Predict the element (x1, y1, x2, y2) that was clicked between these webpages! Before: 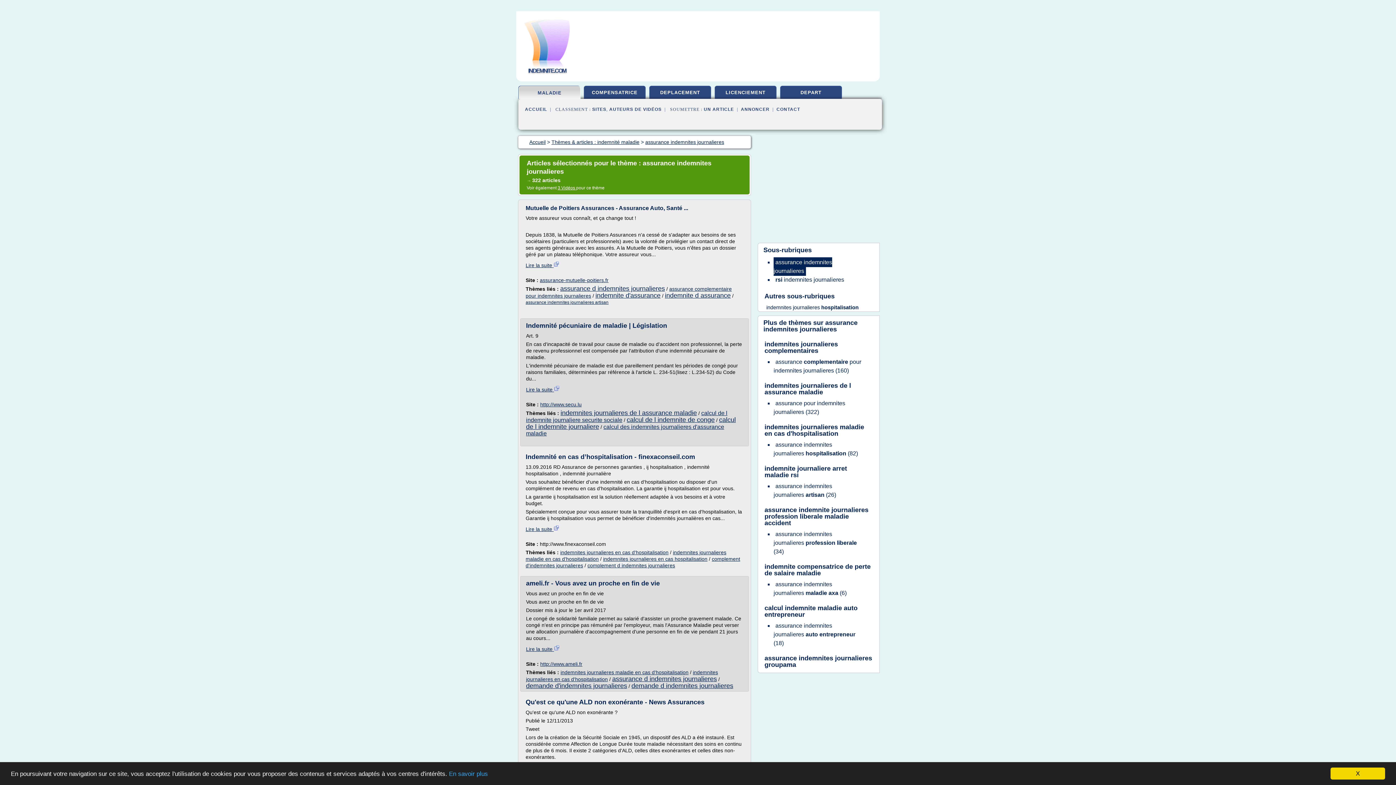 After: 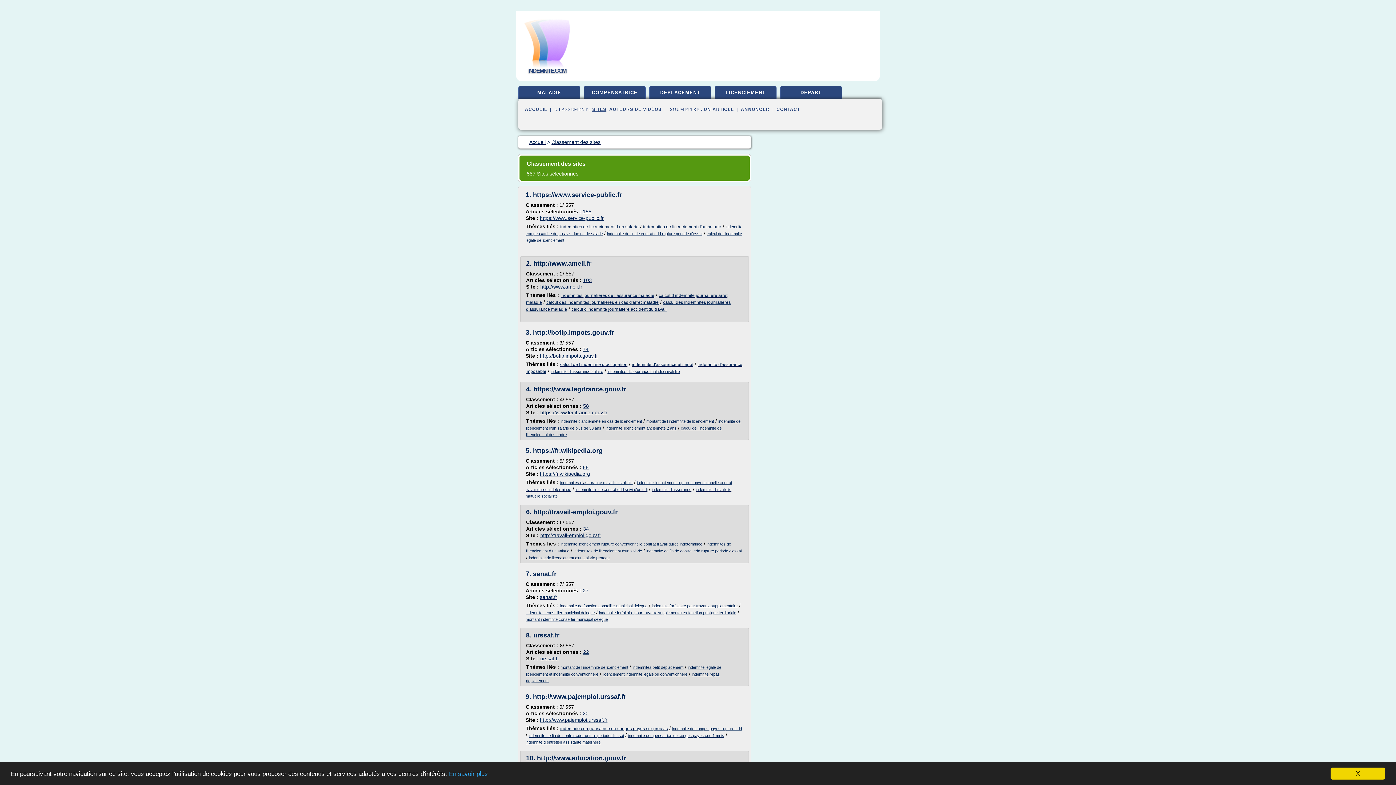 Action: label: SITES bbox: (592, 106, 606, 112)